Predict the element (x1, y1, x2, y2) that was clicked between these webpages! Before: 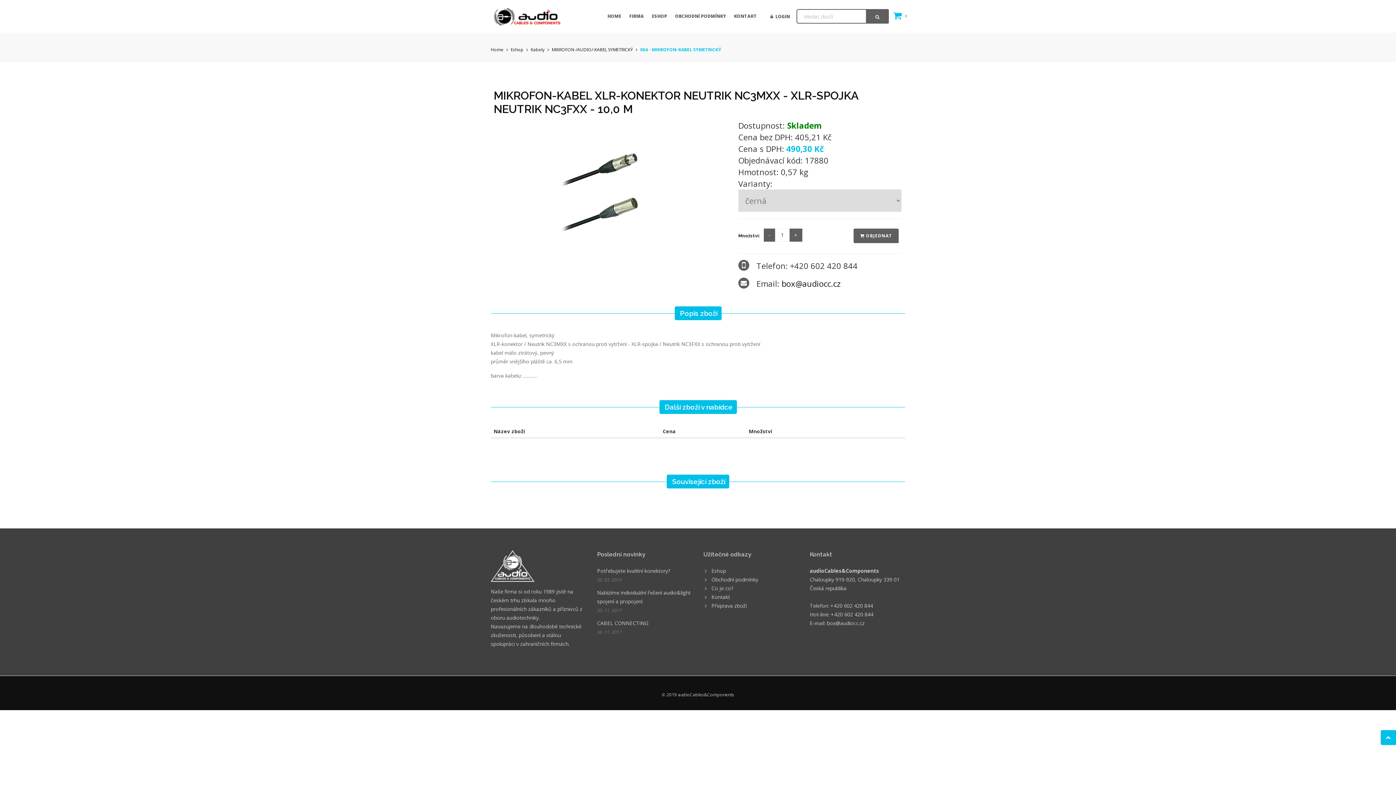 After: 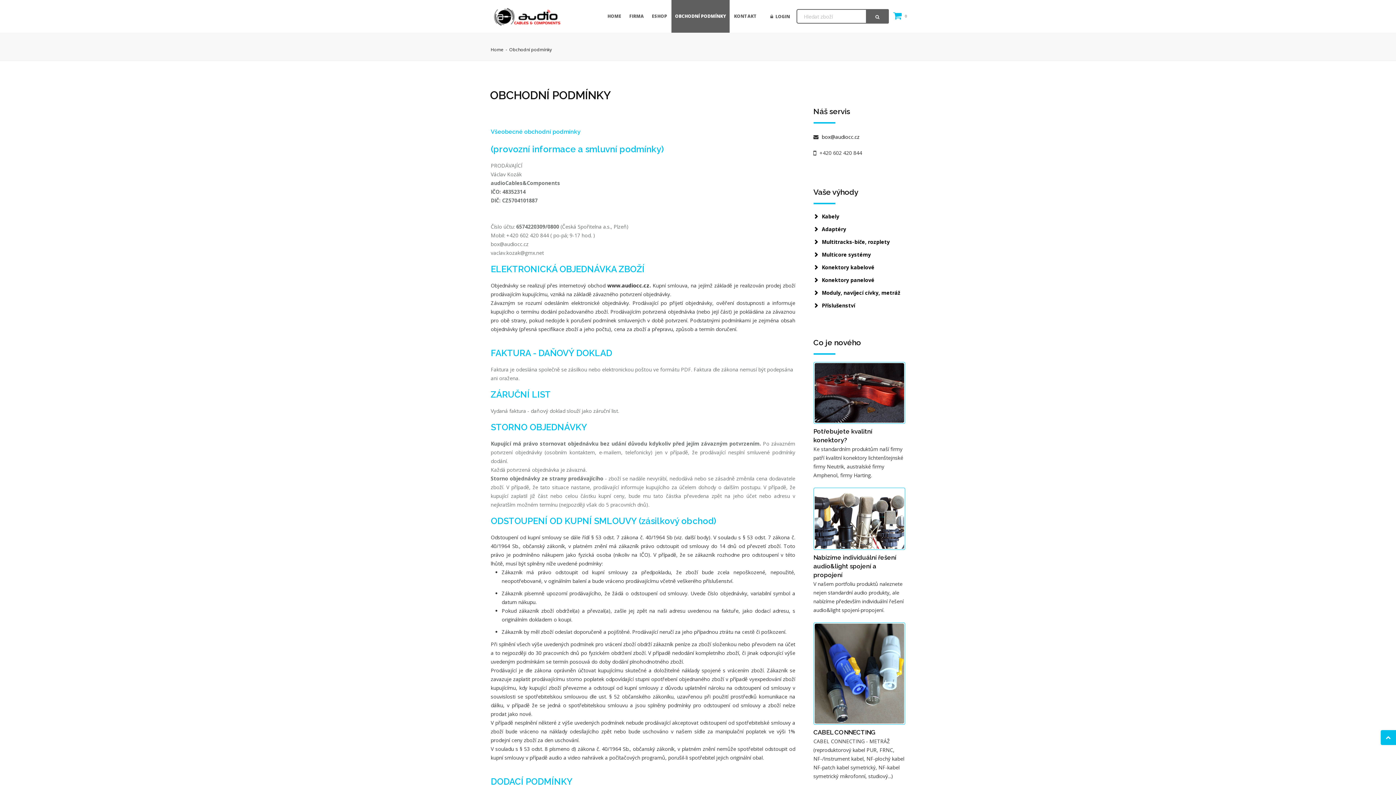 Action: bbox: (671, 0, 729, 32) label: OBCHODNÍ PODMÍNKY